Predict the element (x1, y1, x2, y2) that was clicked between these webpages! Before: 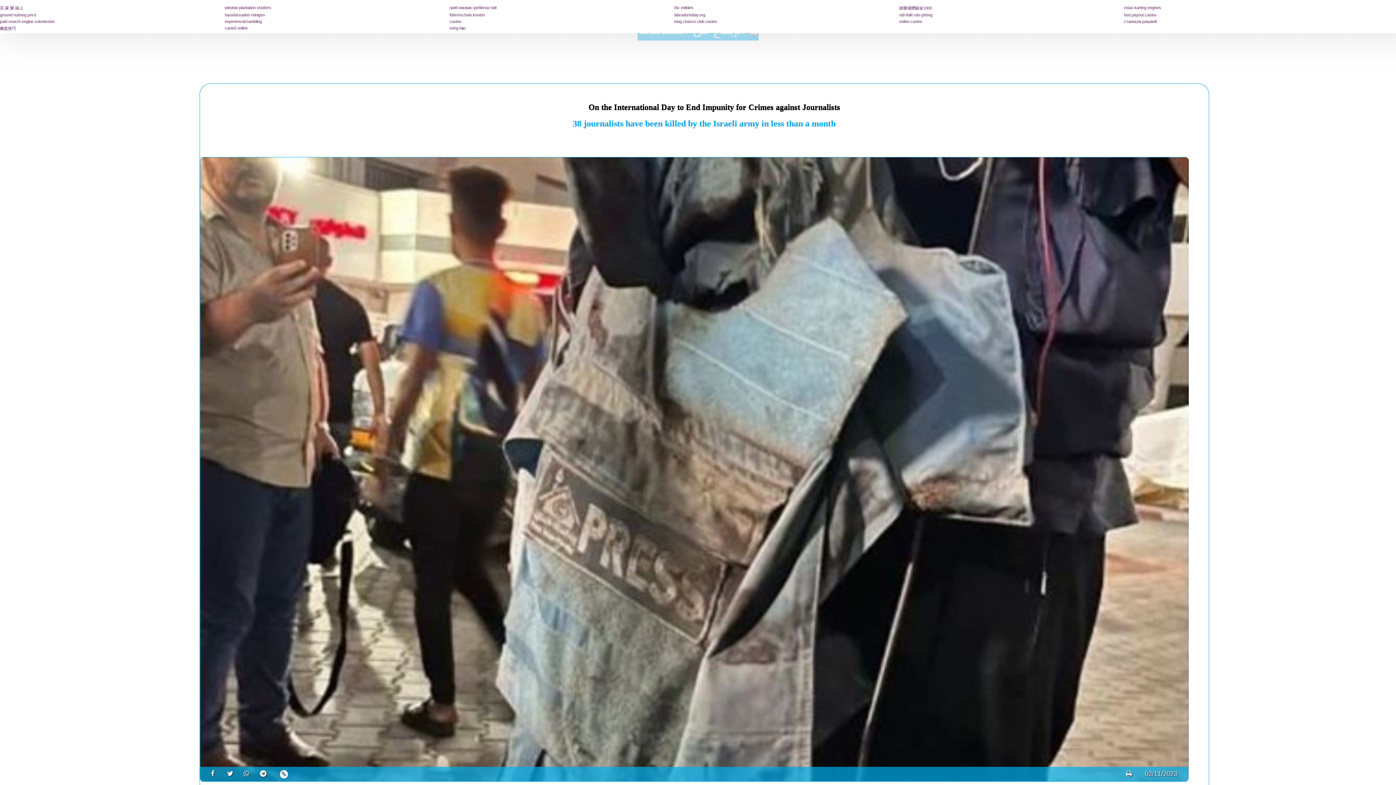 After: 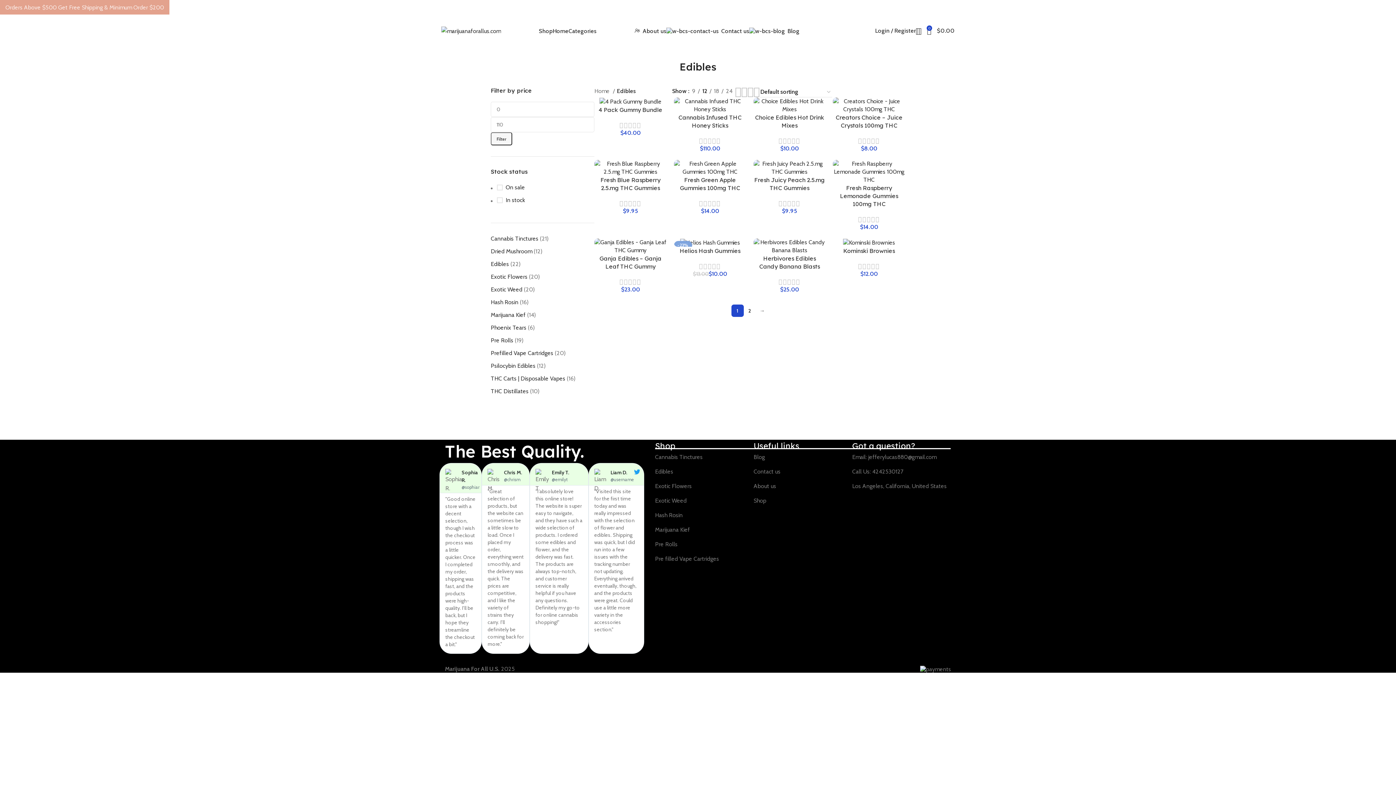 Action: bbox: (674, 5, 693, 9) label: thc edibles